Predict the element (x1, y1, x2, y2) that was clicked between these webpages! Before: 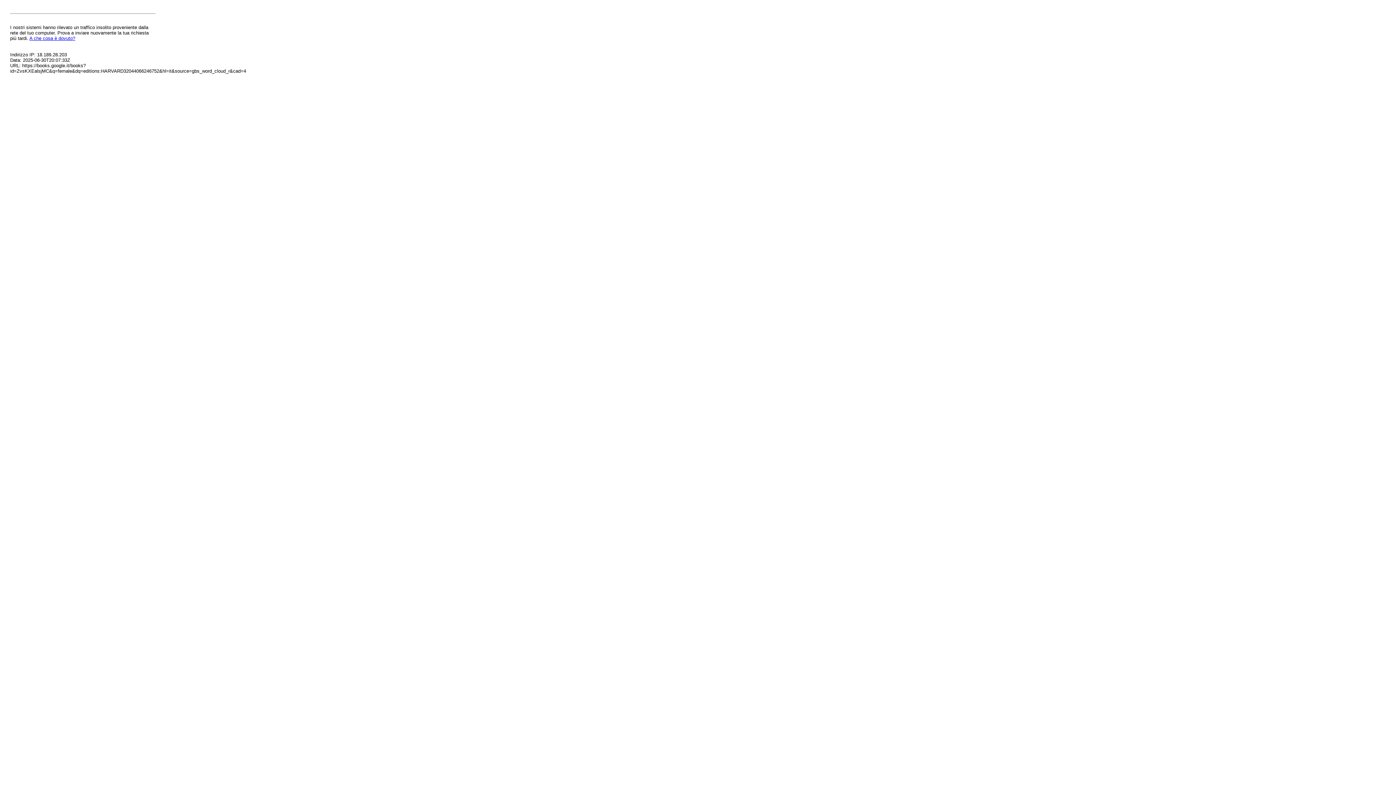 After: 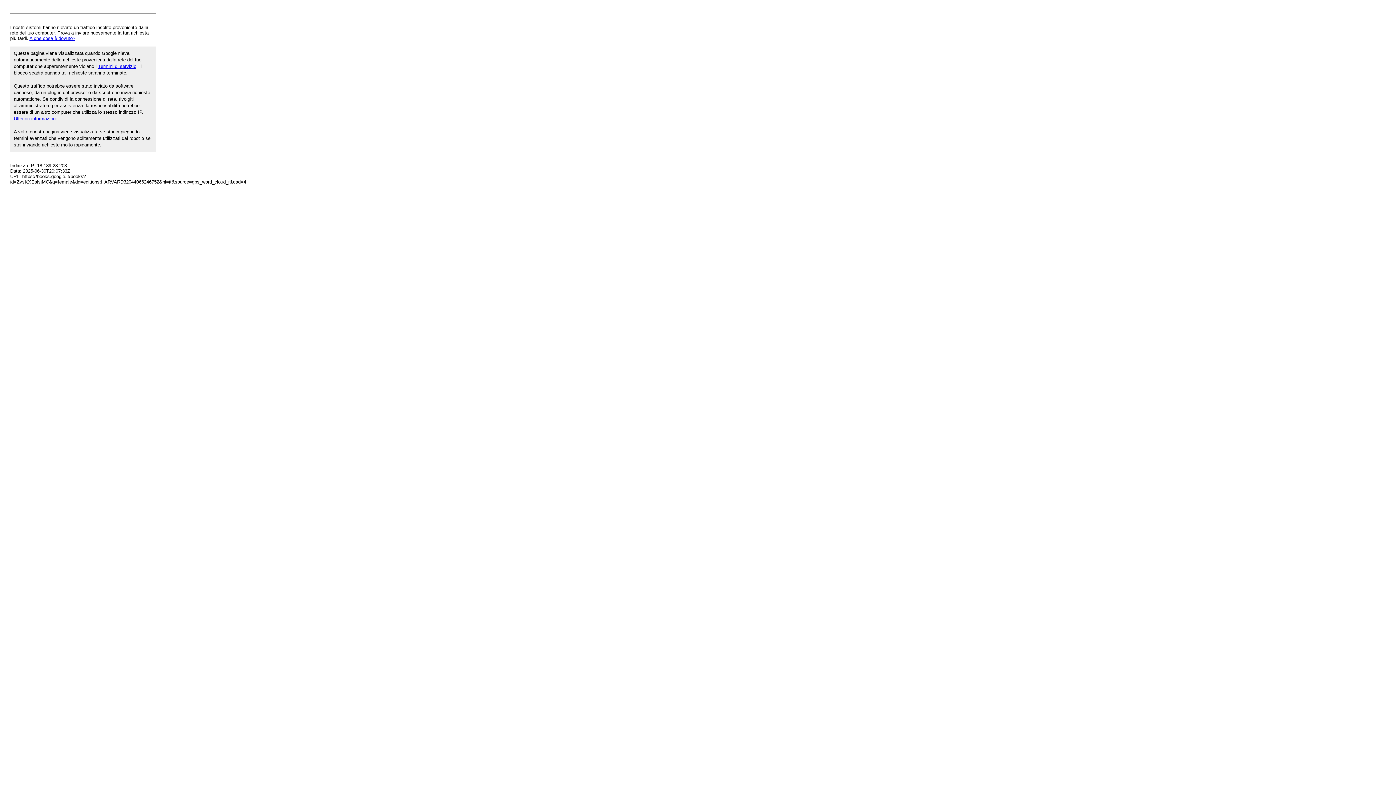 Action: bbox: (29, 35, 75, 41) label: A che cosa è dovuto?